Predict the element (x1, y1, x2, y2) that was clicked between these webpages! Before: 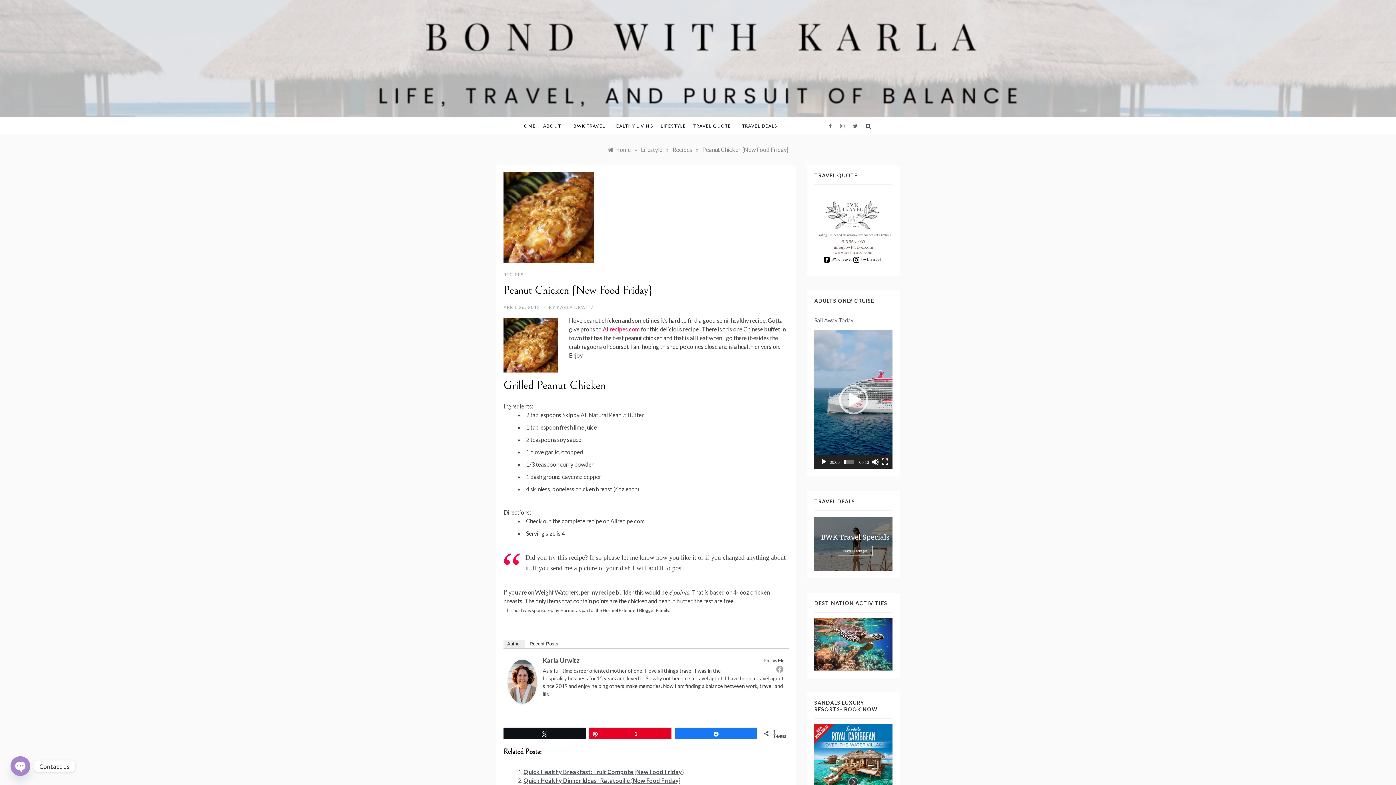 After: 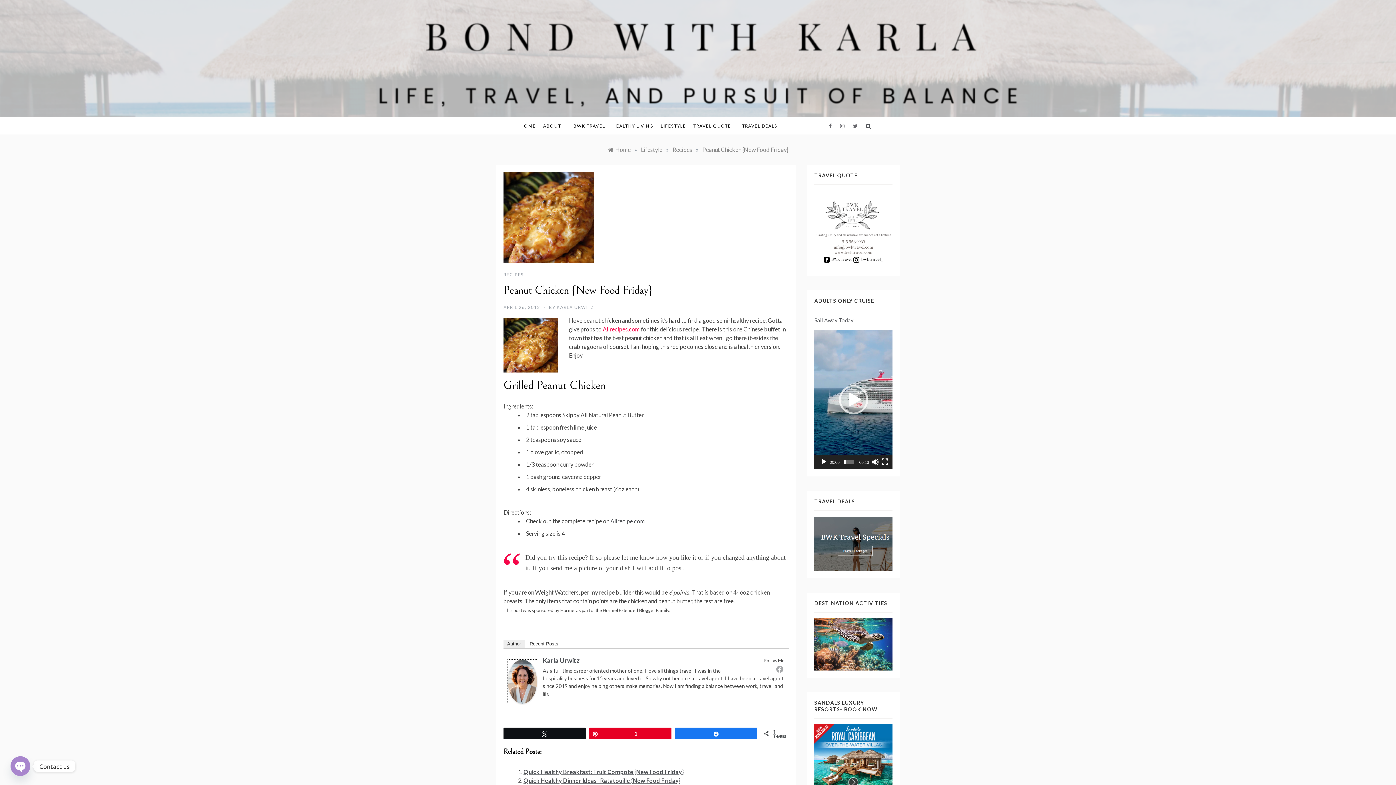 Action: bbox: (508, 677, 537, 684)